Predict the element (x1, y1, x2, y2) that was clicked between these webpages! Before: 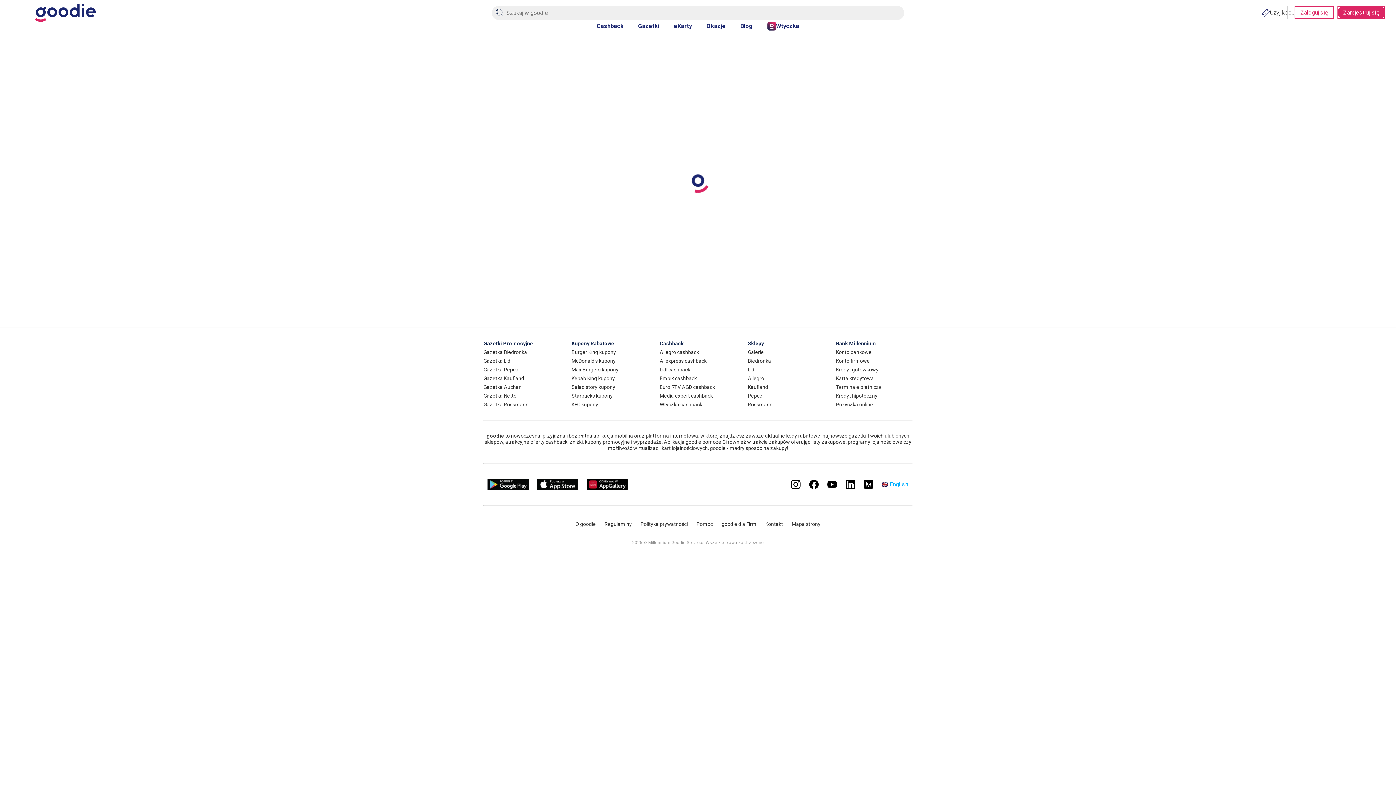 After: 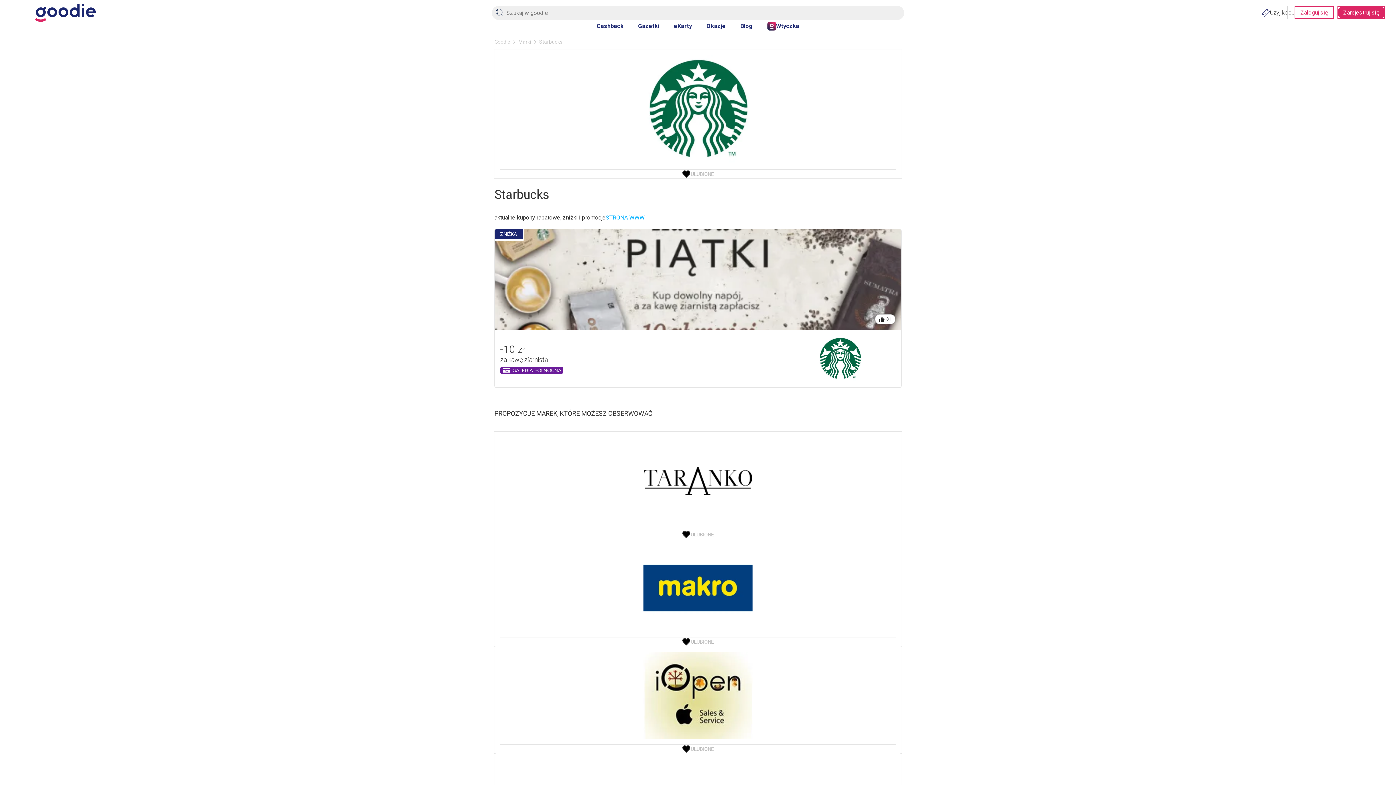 Action: label: Starbucks kupony bbox: (571, 389, 612, 402)